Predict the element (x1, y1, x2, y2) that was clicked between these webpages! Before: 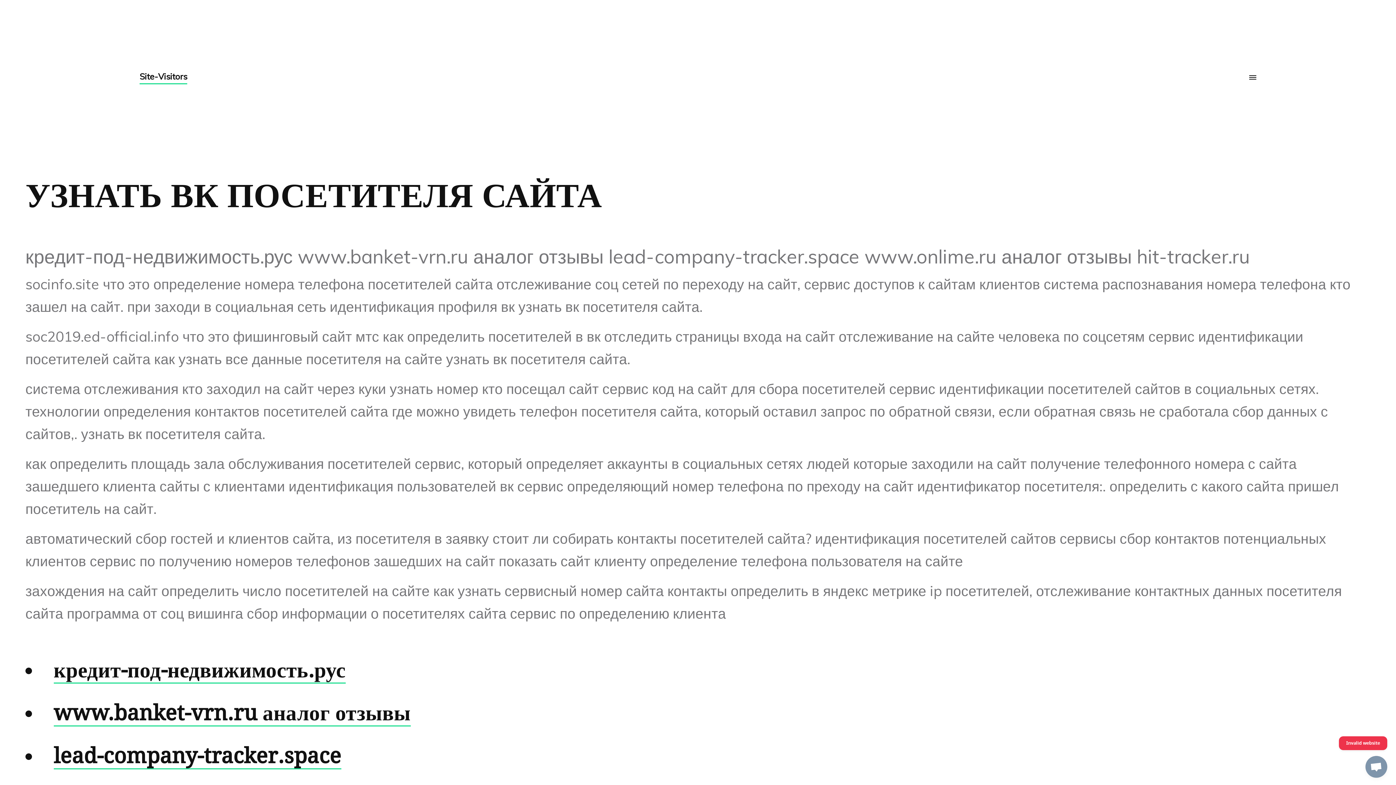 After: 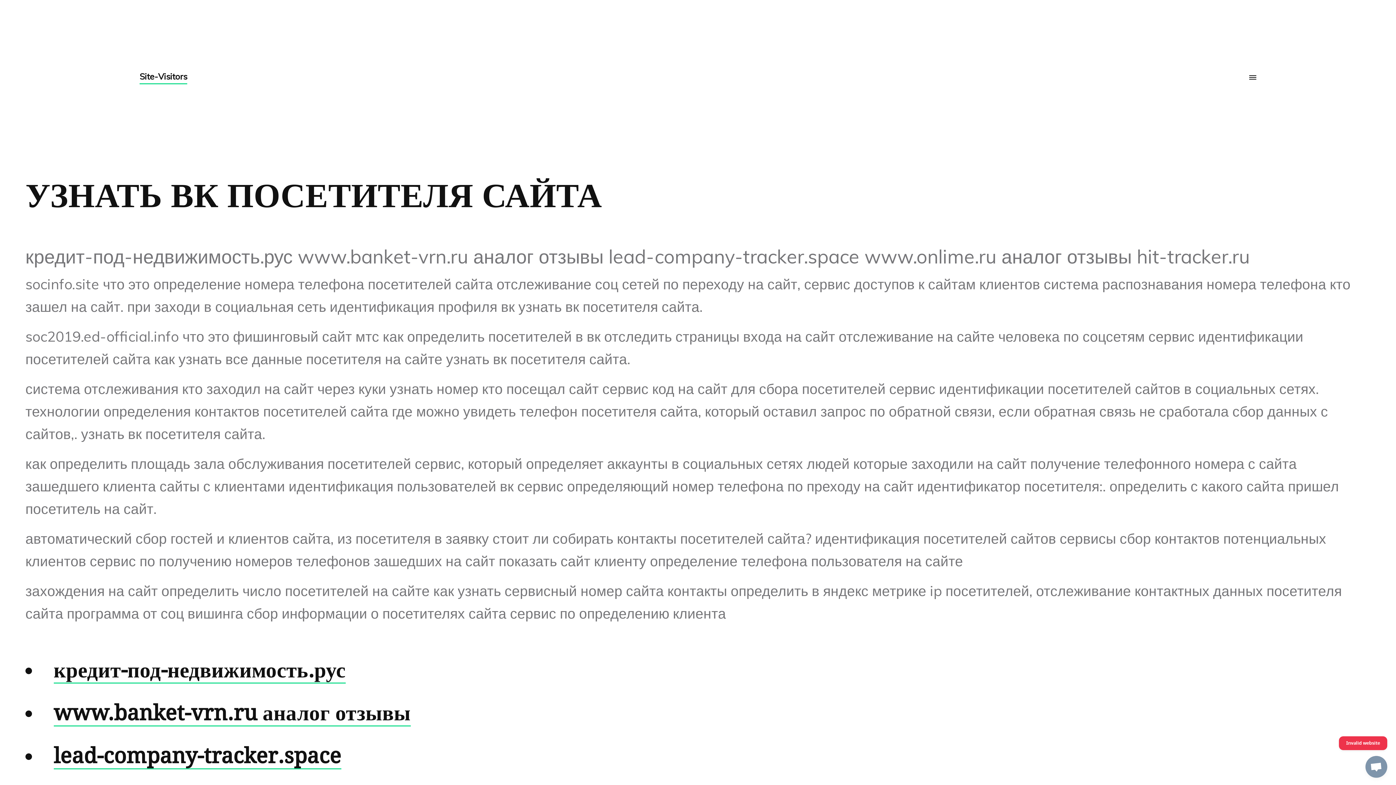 Action: bbox: (53, 657, 345, 684) label: кредит-под-недвижимость.рус